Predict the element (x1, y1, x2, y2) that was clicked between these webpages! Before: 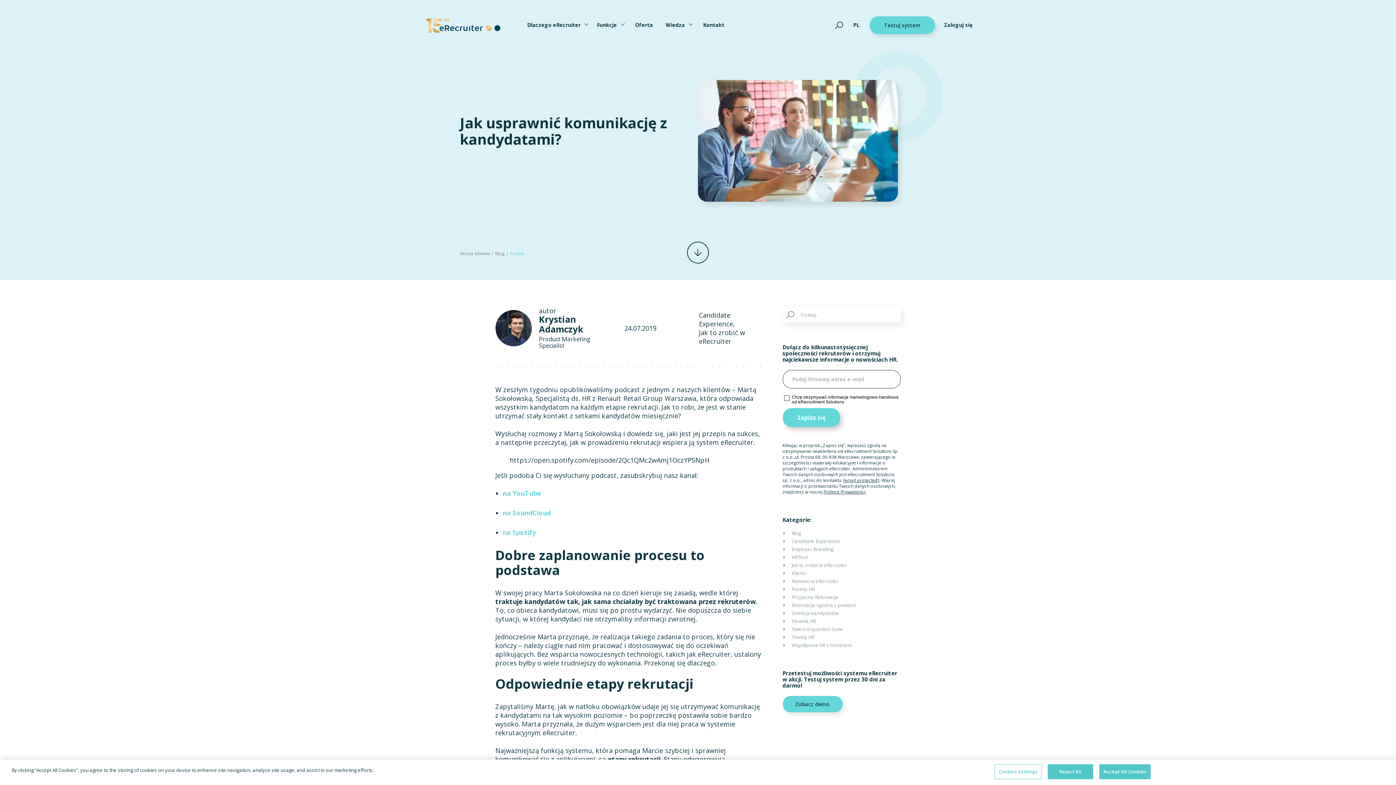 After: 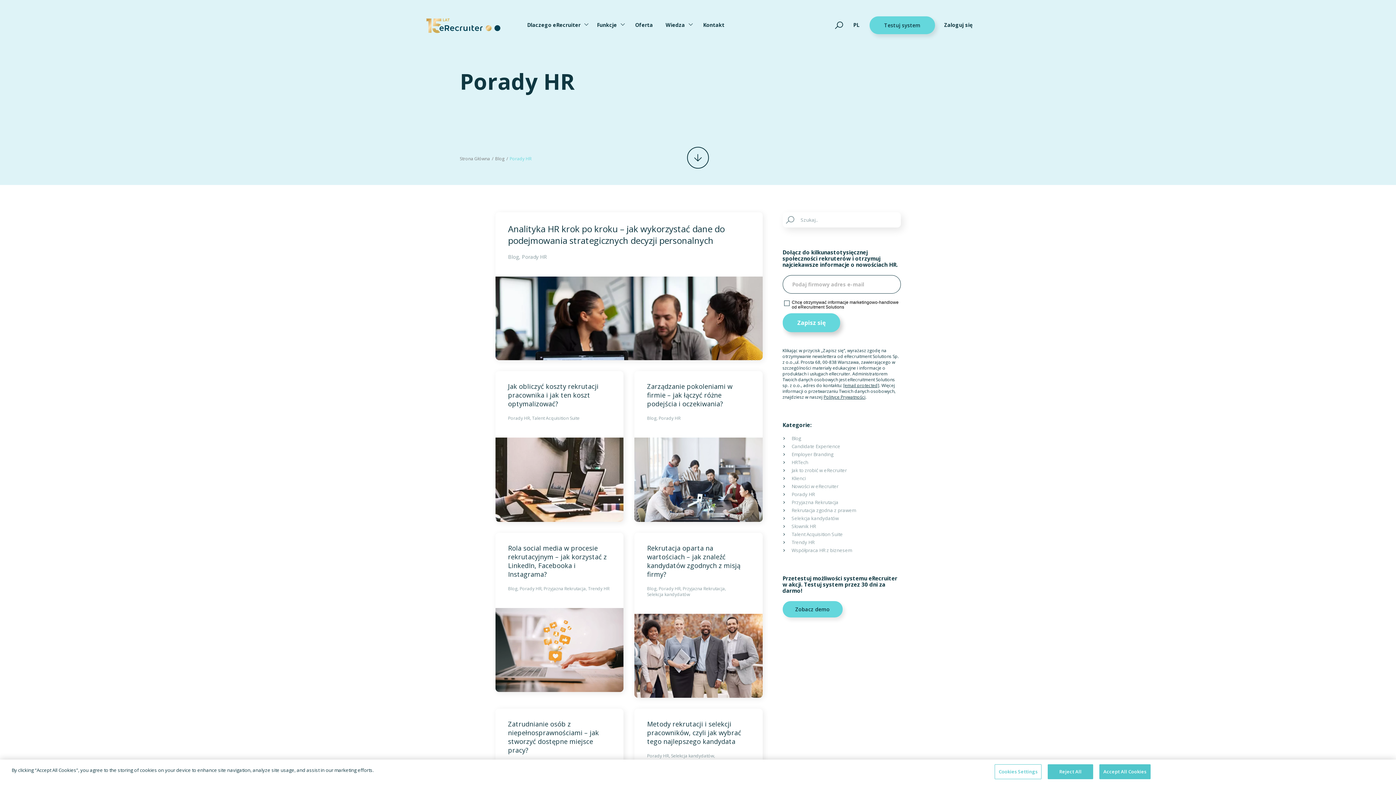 Action: label: Porady HR bbox: (782, 586, 900, 592)